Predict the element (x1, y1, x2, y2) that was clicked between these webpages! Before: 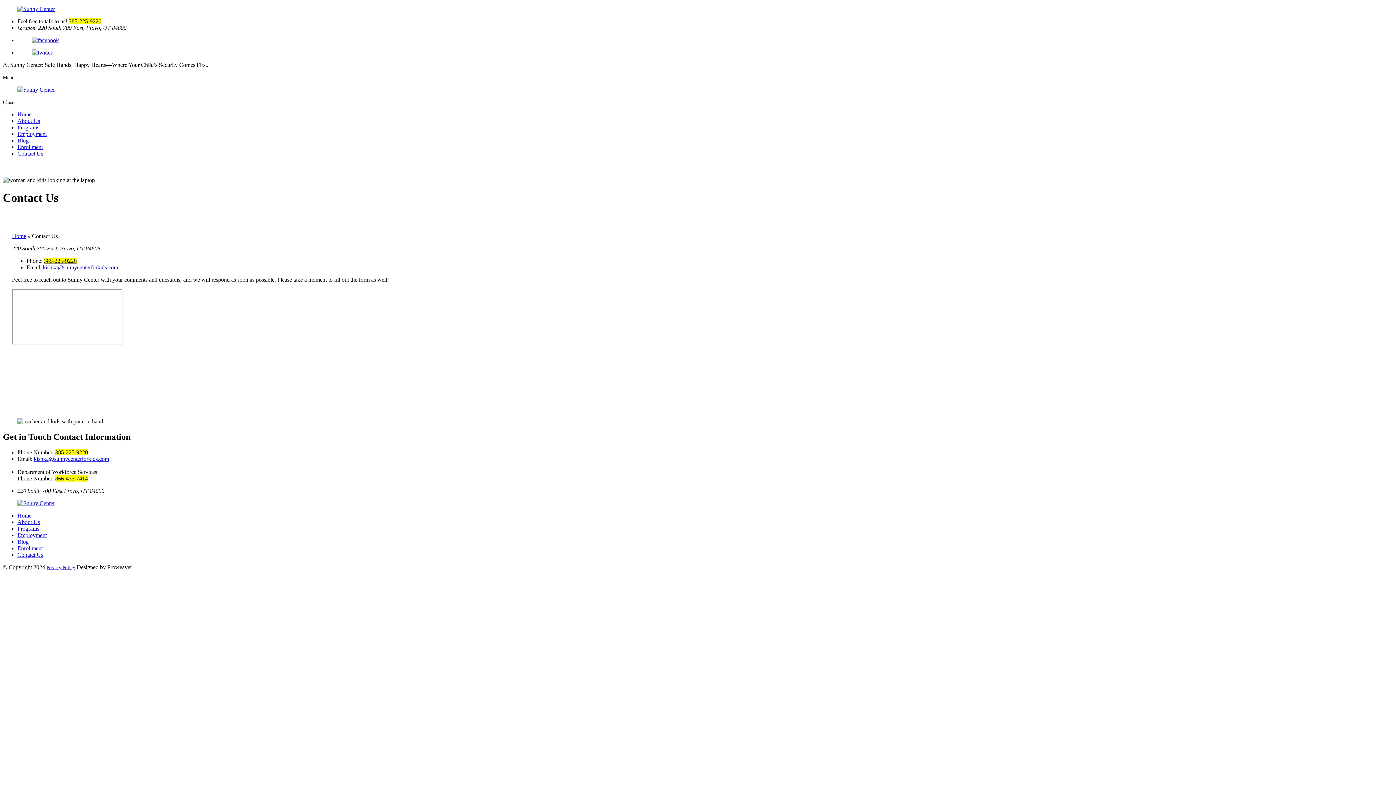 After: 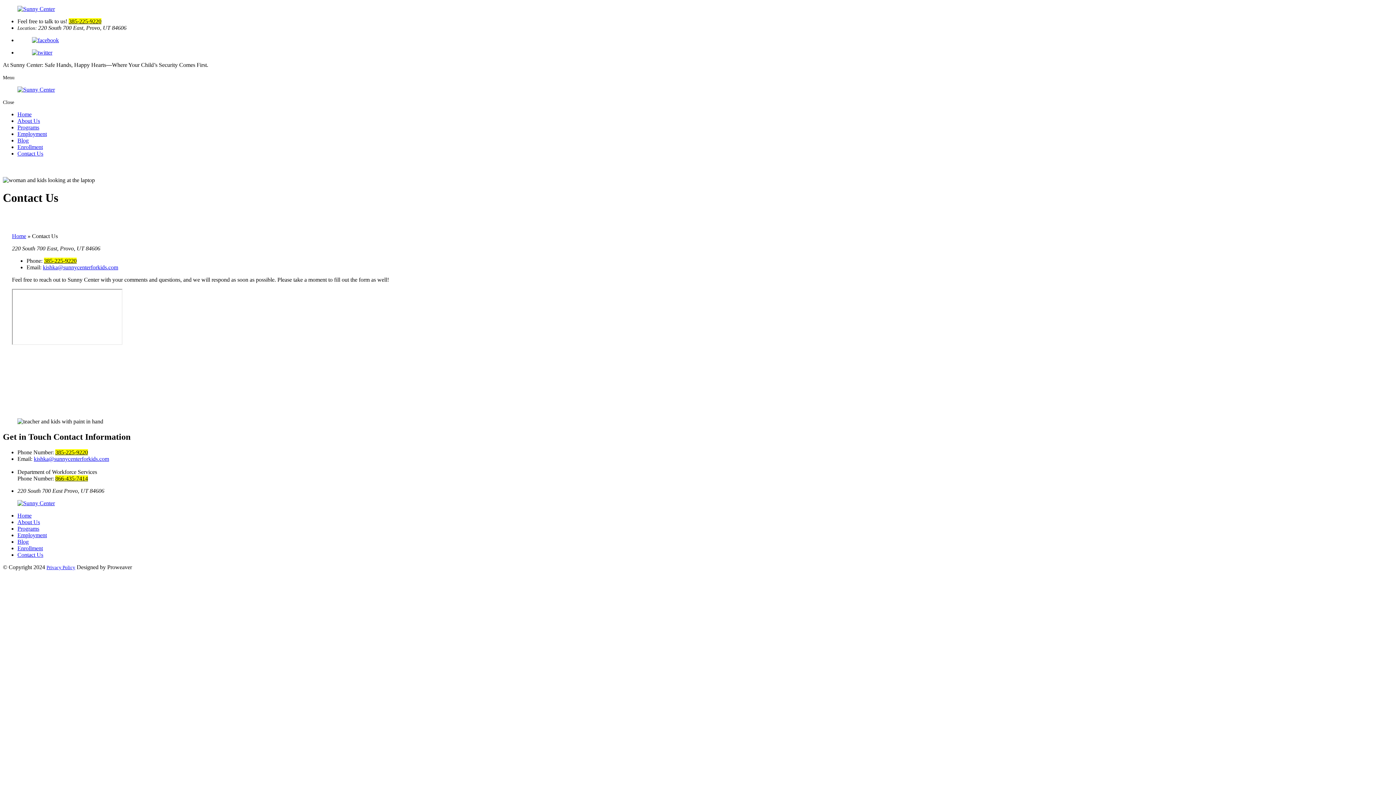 Action: label: 866-435-7414 bbox: (55, 475, 88, 481)